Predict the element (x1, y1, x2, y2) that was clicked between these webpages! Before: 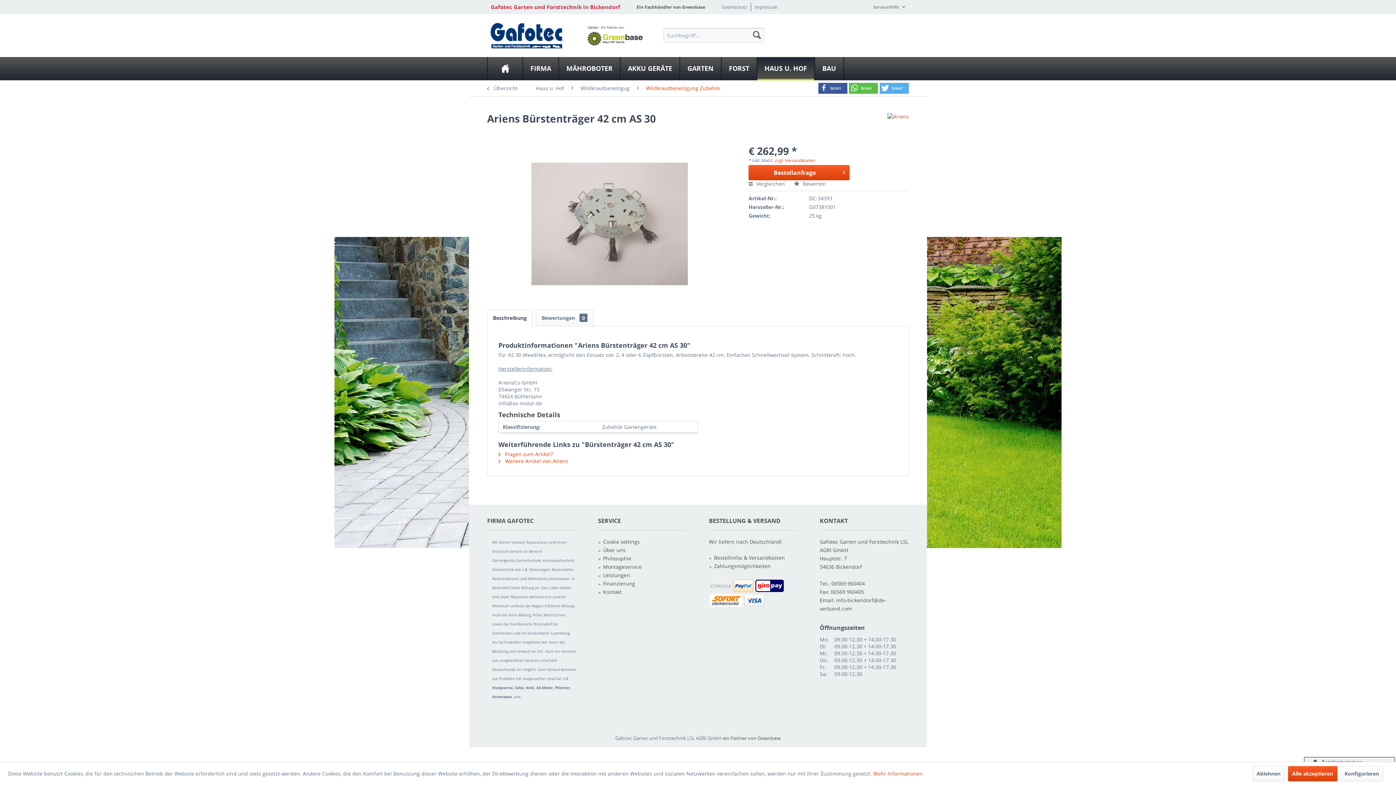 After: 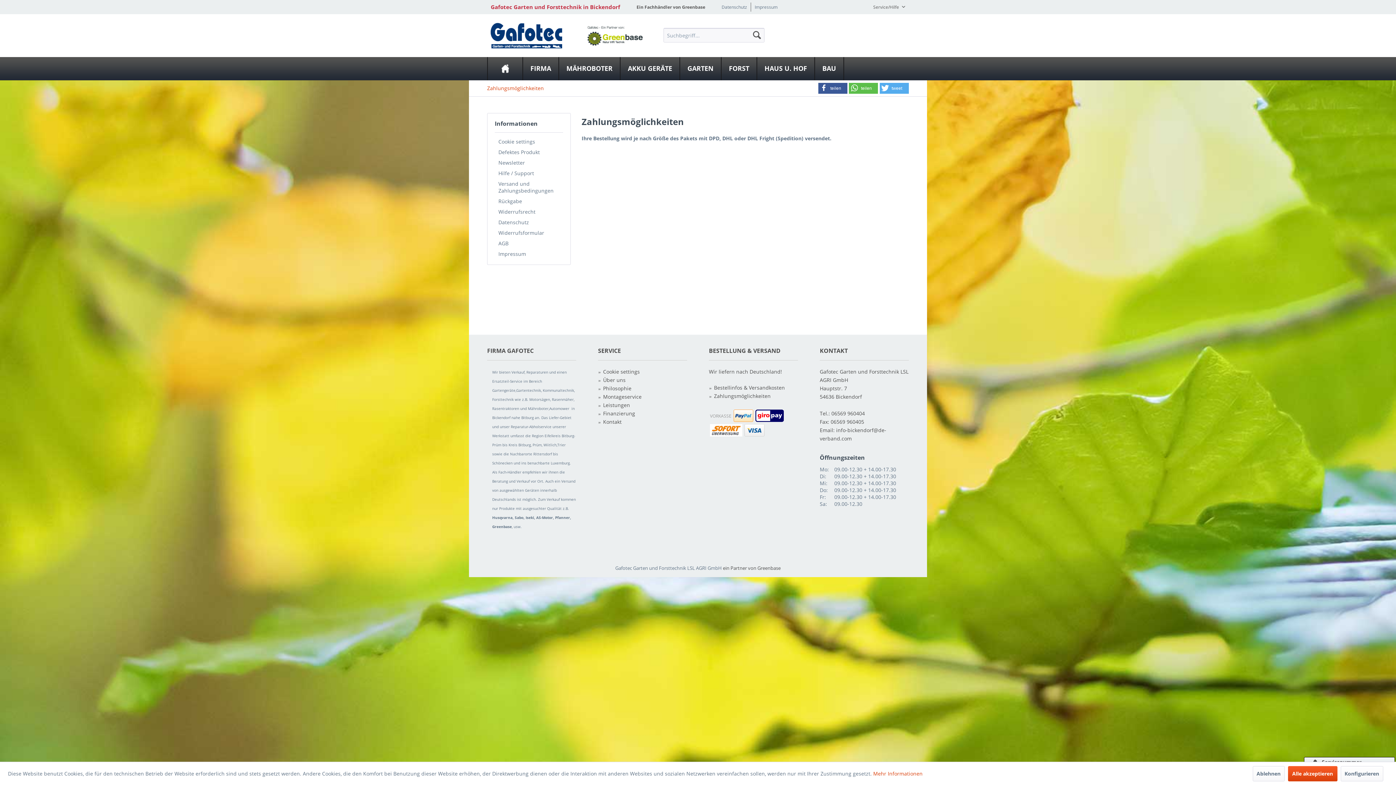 Action: bbox: (755, 580, 783, 592)